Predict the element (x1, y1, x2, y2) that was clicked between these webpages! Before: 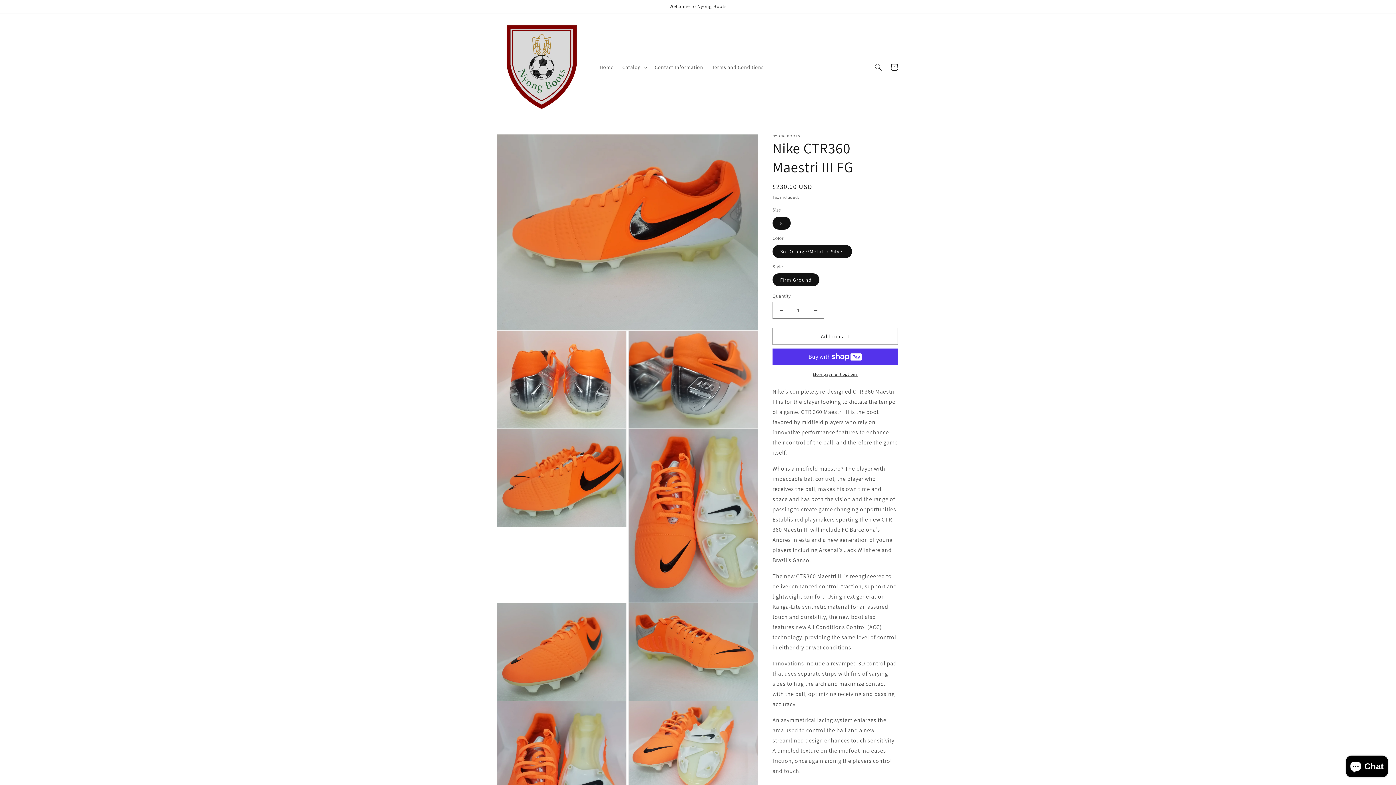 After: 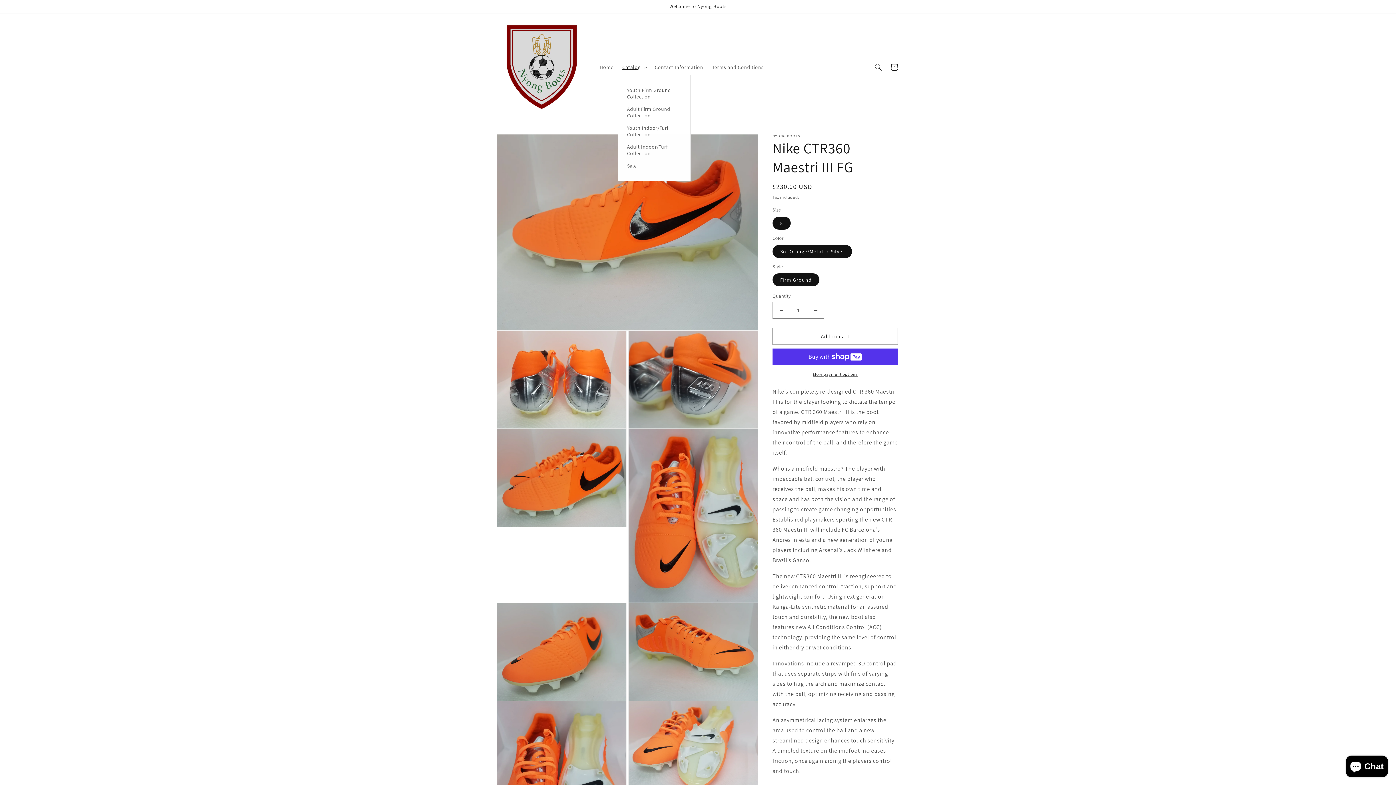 Action: bbox: (618, 59, 650, 74) label: Catalog